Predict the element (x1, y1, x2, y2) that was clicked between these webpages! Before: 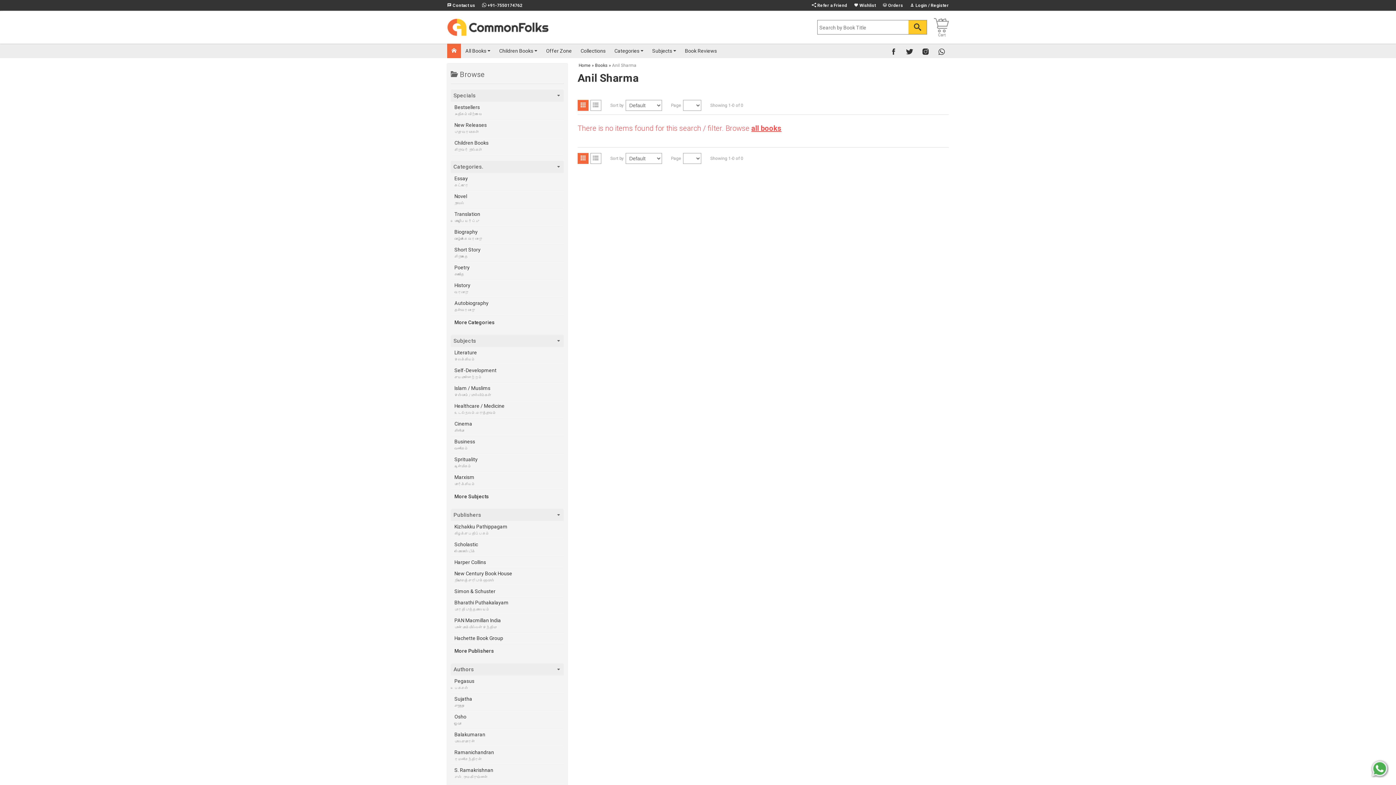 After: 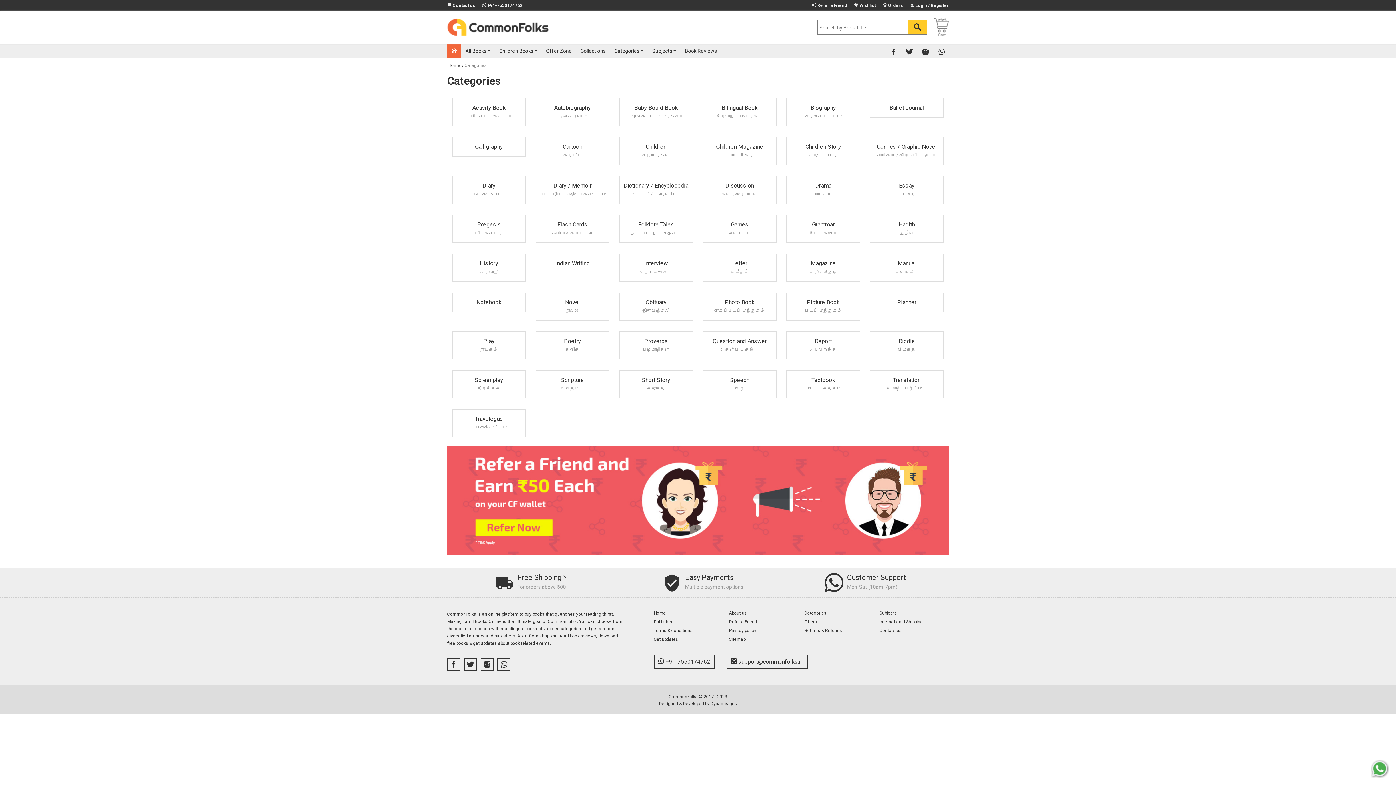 Action: bbox: (454, 319, 560, 325) label: More Categories